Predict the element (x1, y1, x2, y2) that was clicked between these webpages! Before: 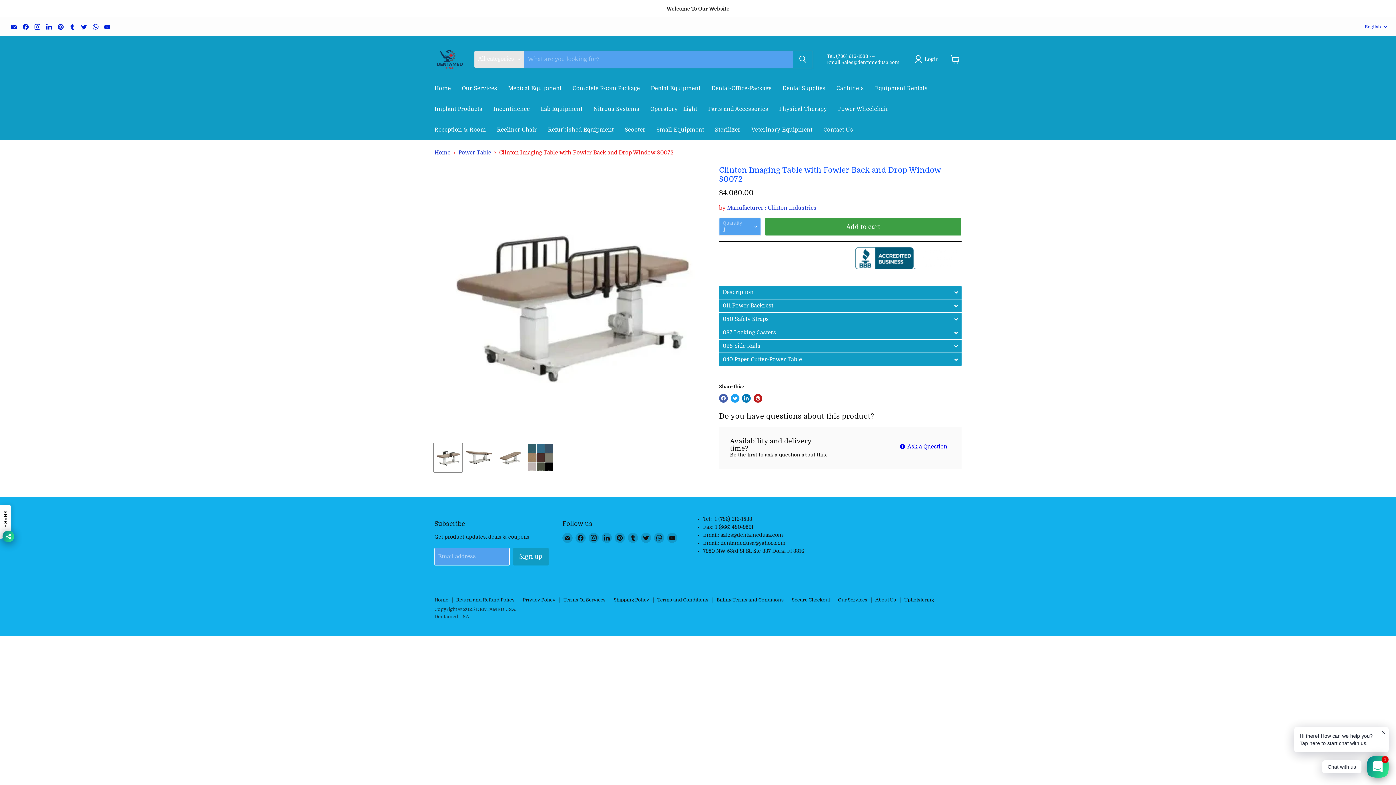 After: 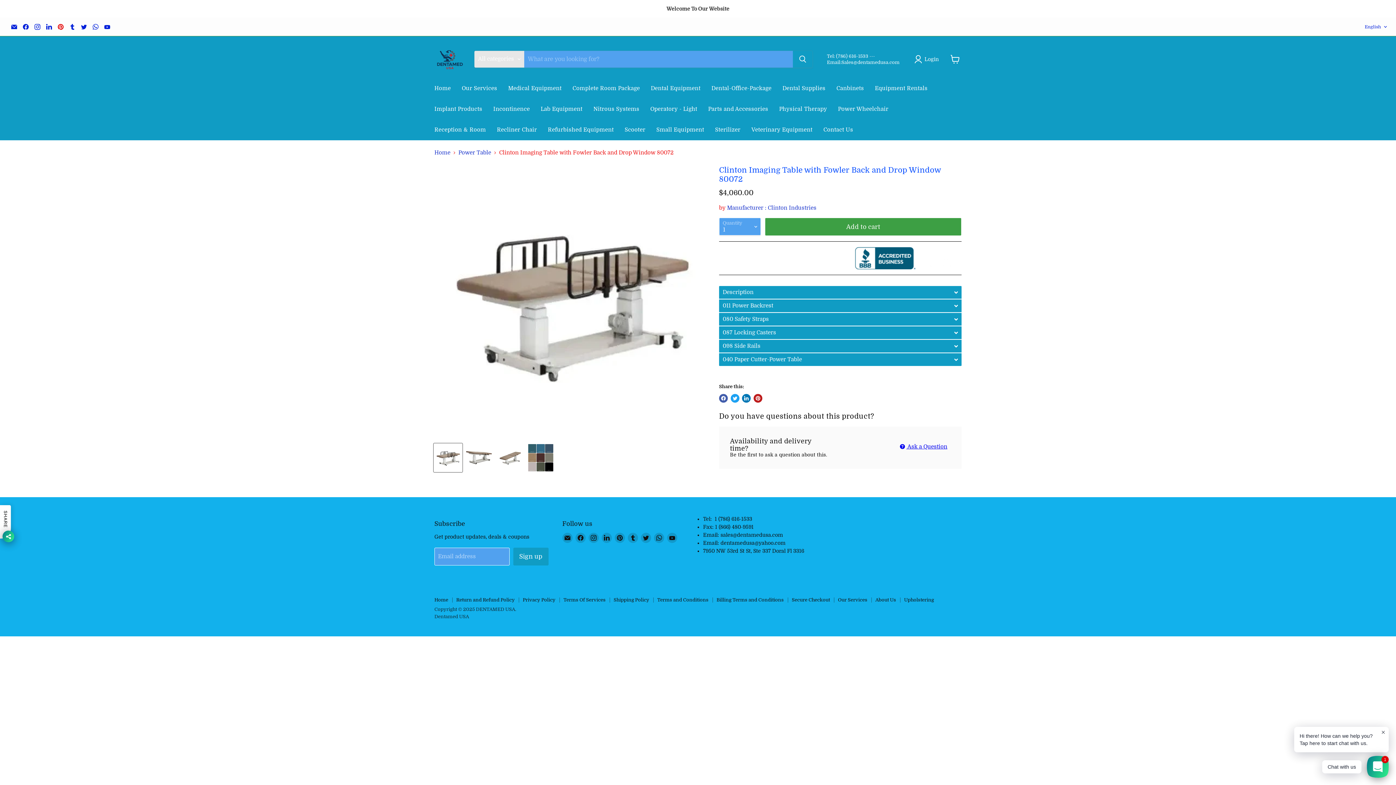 Action: label: Find us on Pinterest bbox: (55, 21, 65, 31)